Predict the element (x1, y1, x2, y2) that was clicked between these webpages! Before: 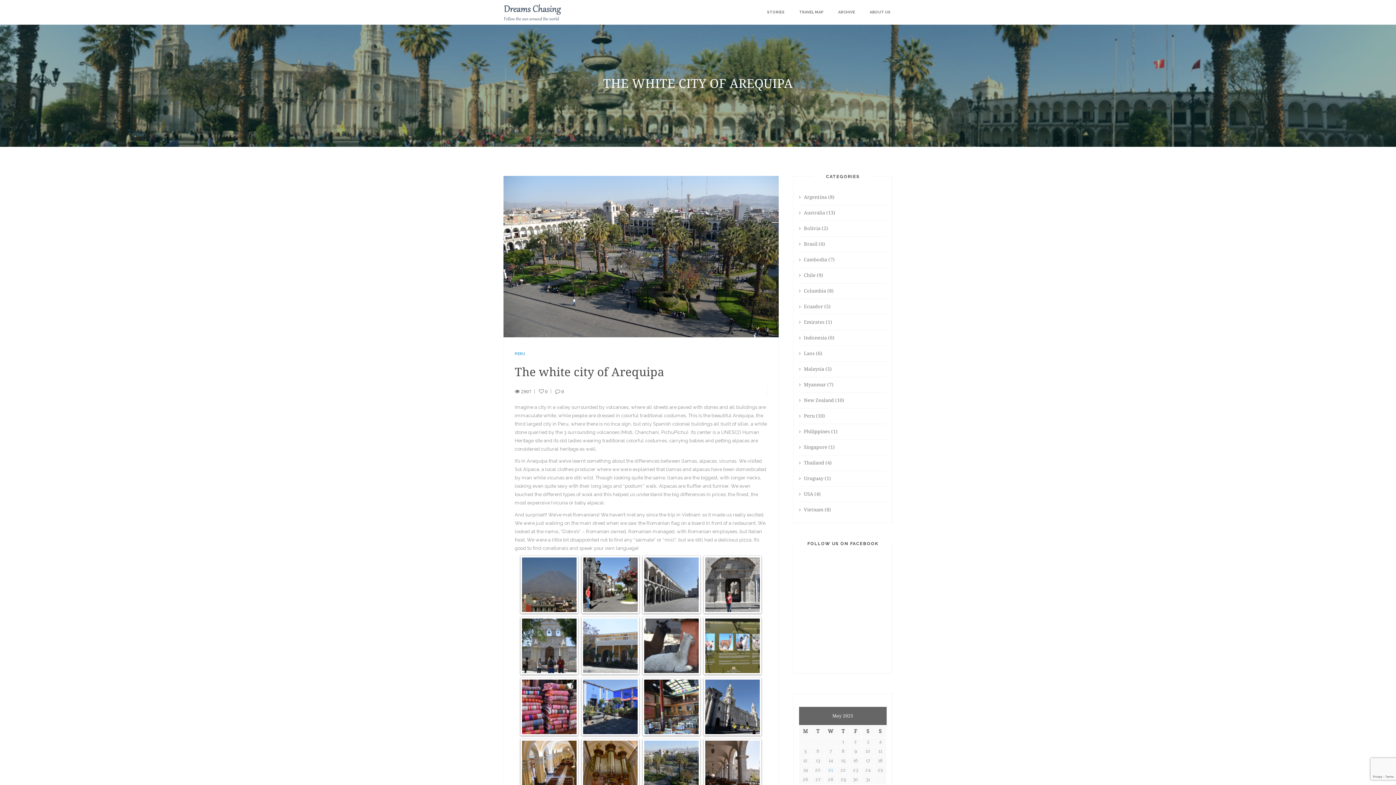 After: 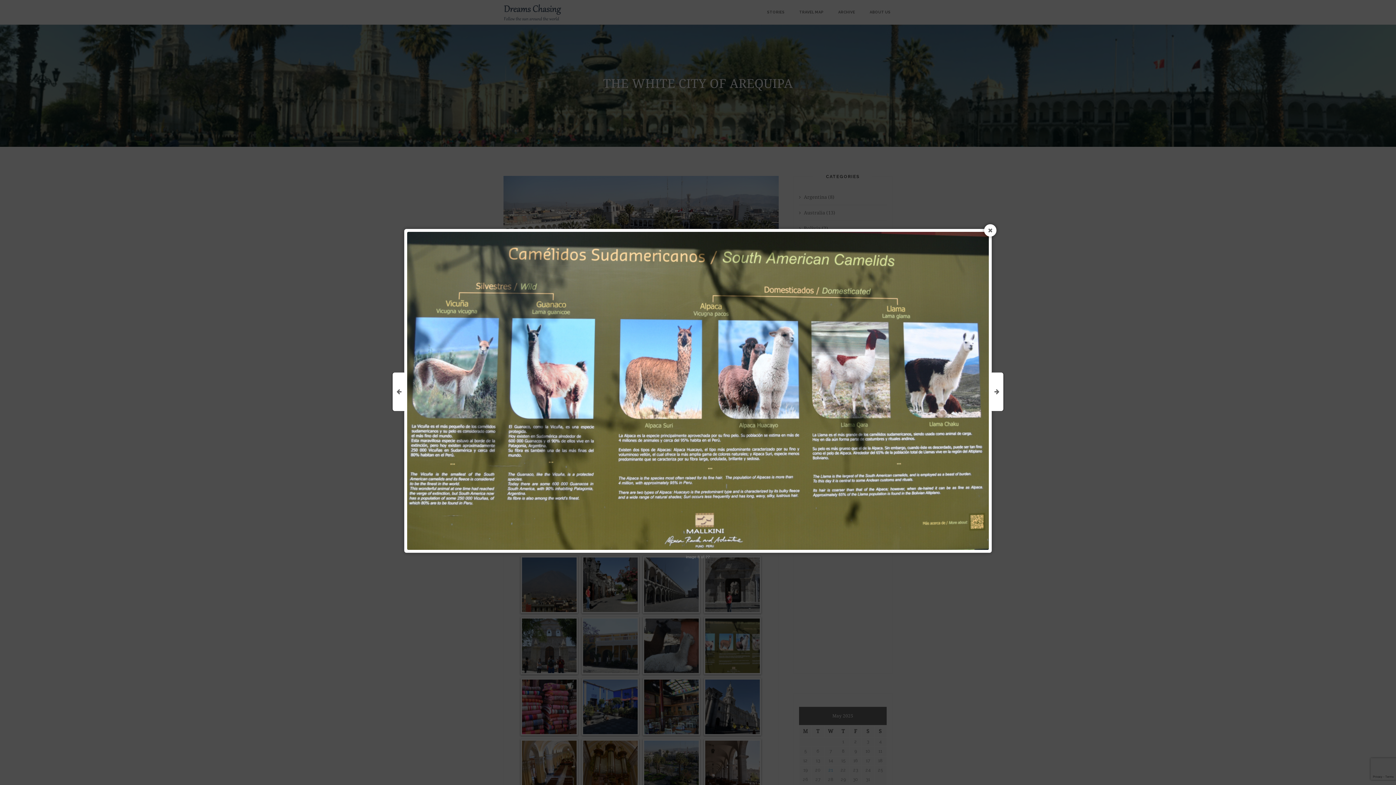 Action: bbox: (705, 618, 760, 673)